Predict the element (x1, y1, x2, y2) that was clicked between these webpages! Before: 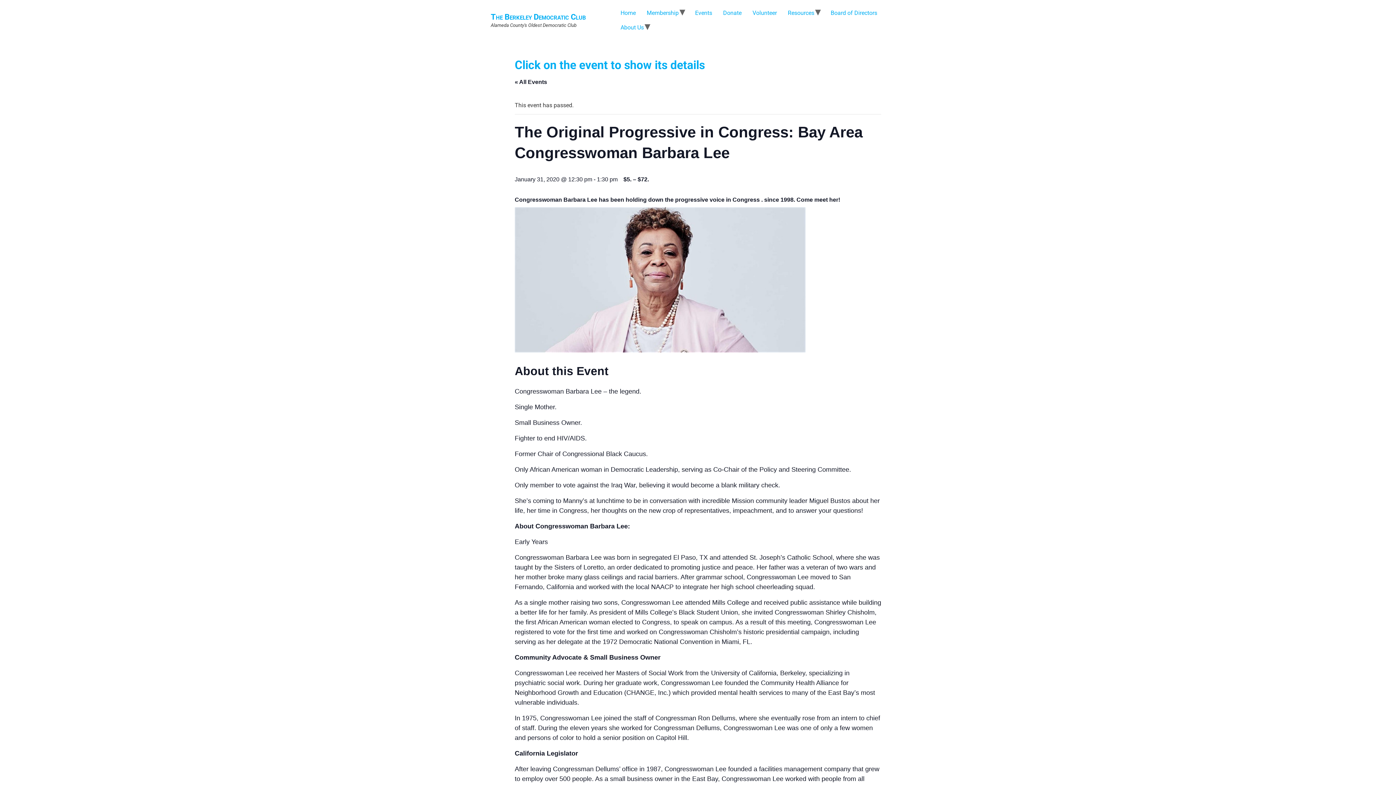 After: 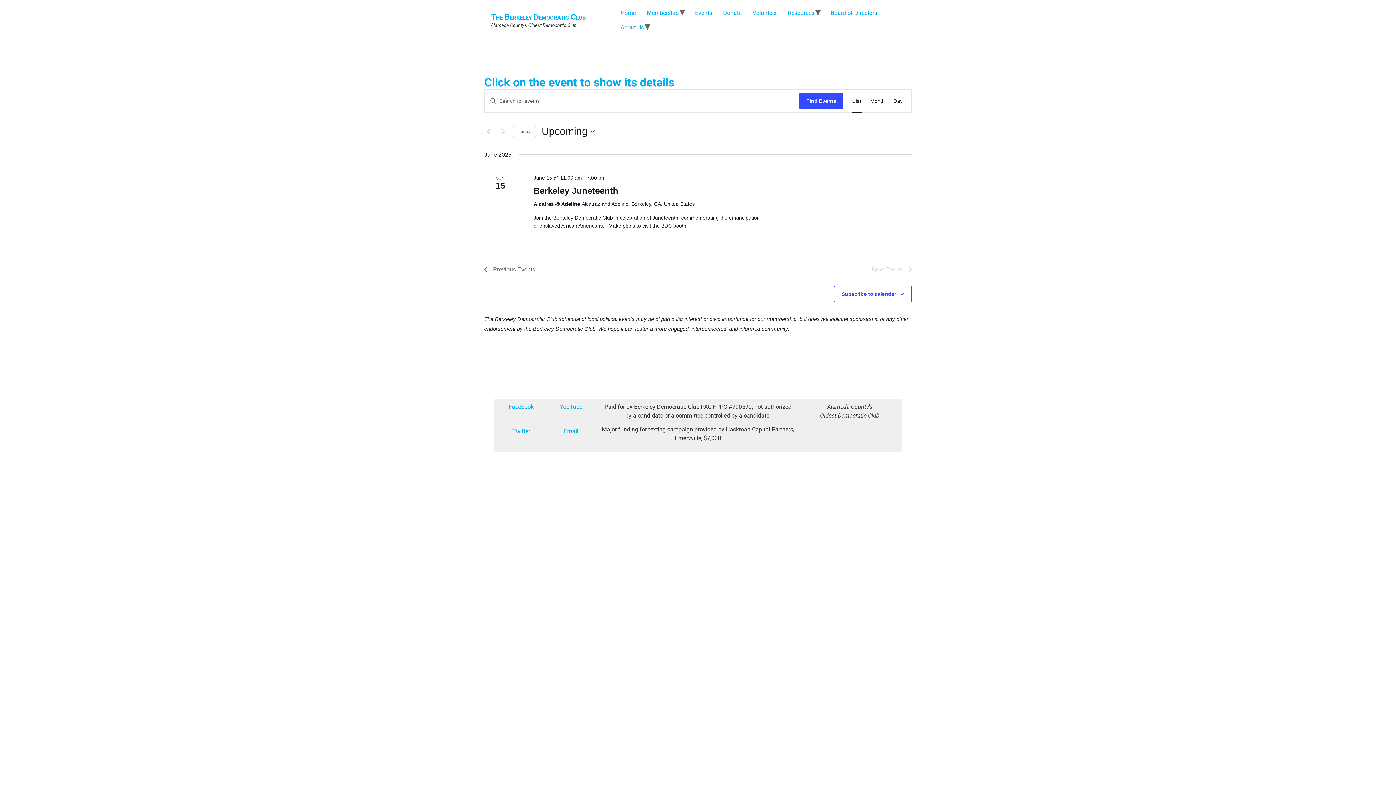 Action: bbox: (689, 5, 717, 20) label: Events